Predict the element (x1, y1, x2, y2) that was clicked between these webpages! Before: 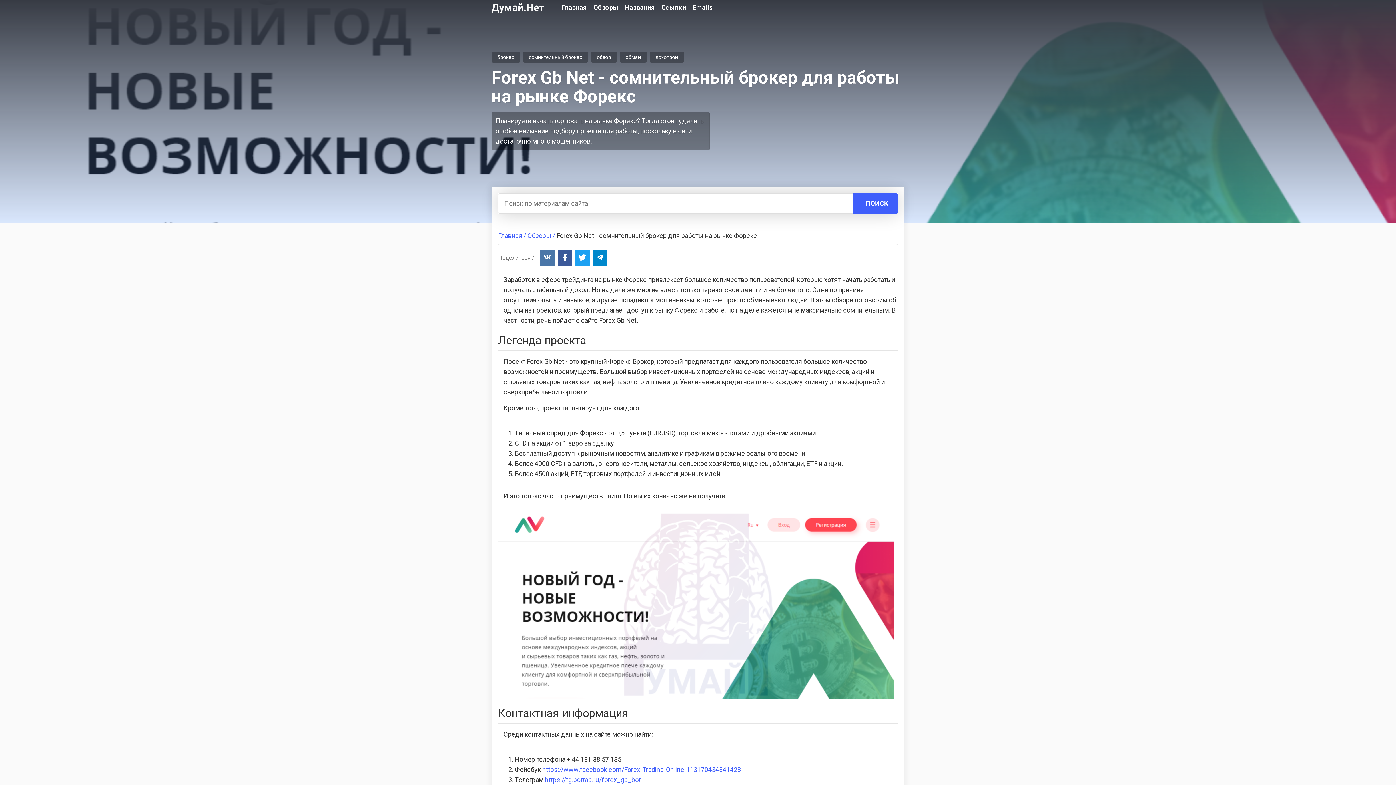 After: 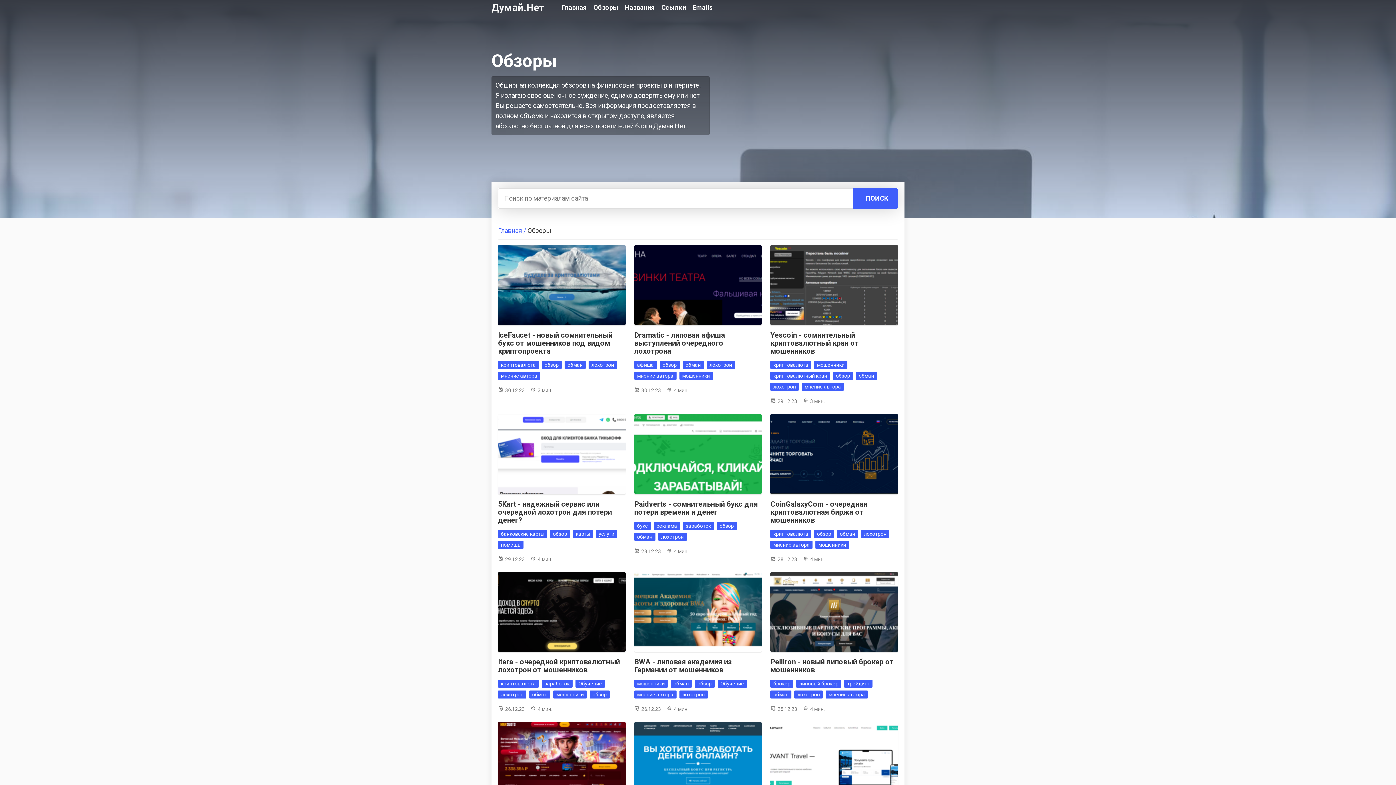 Action: bbox: (527, 231, 556, 239) label: Обзоры